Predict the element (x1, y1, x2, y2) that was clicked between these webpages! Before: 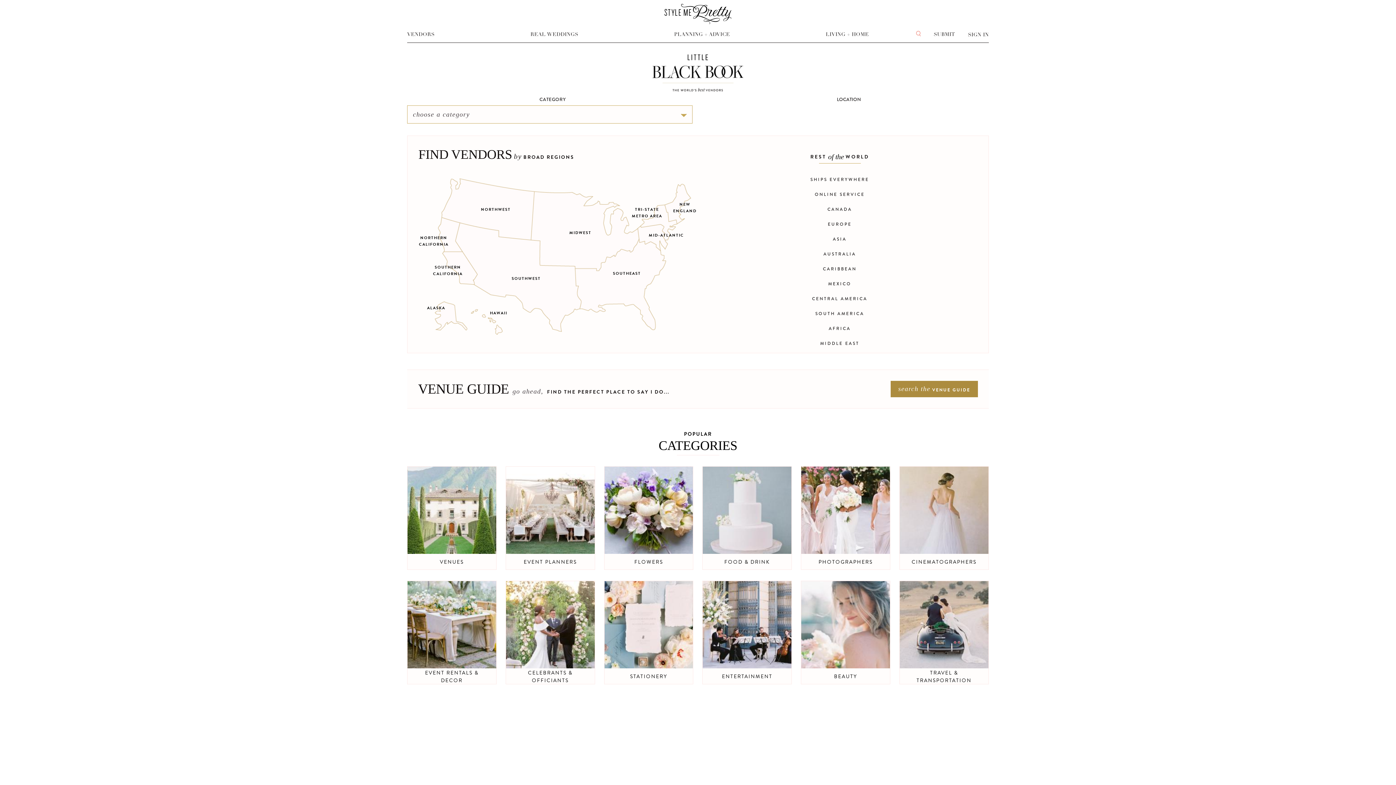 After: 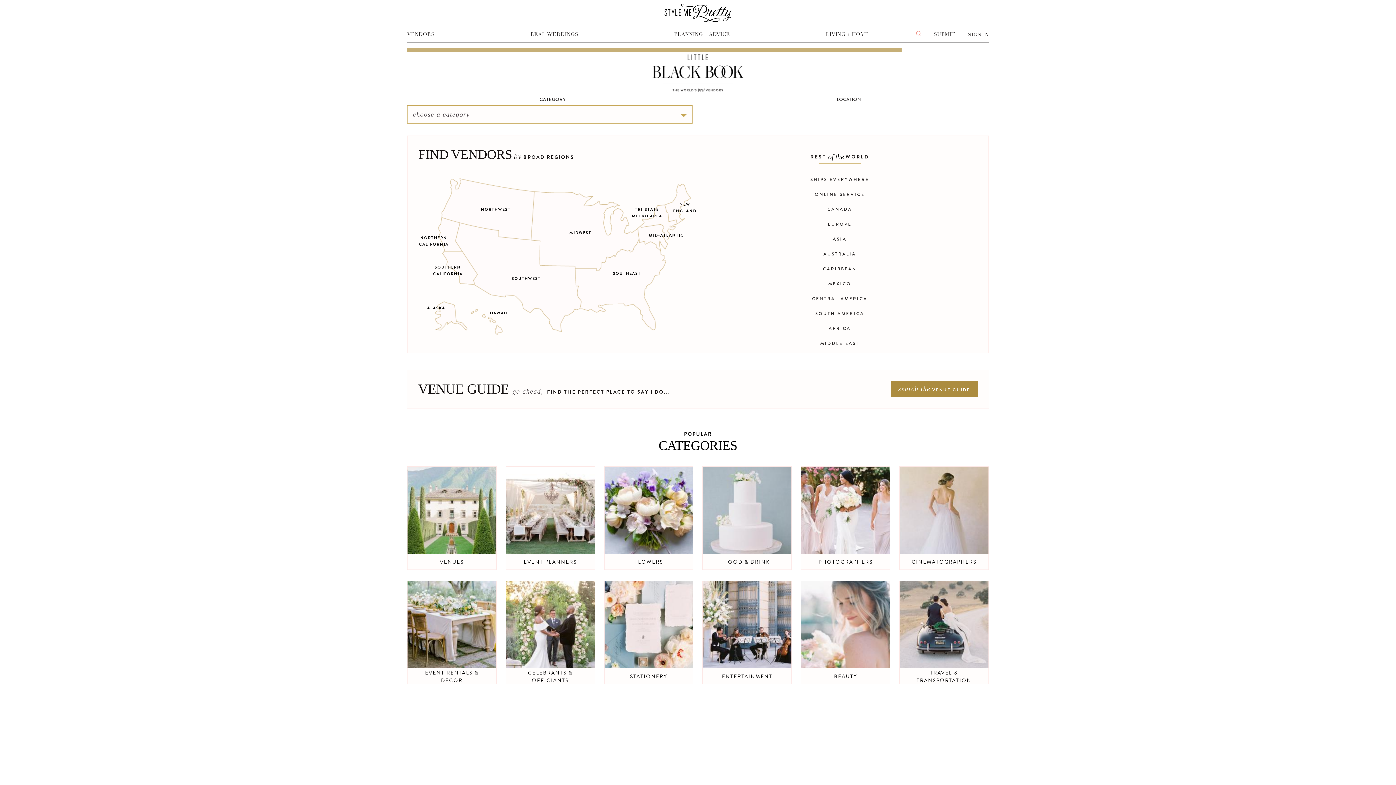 Action: label: FLOWERS bbox: (604, 466, 693, 570)